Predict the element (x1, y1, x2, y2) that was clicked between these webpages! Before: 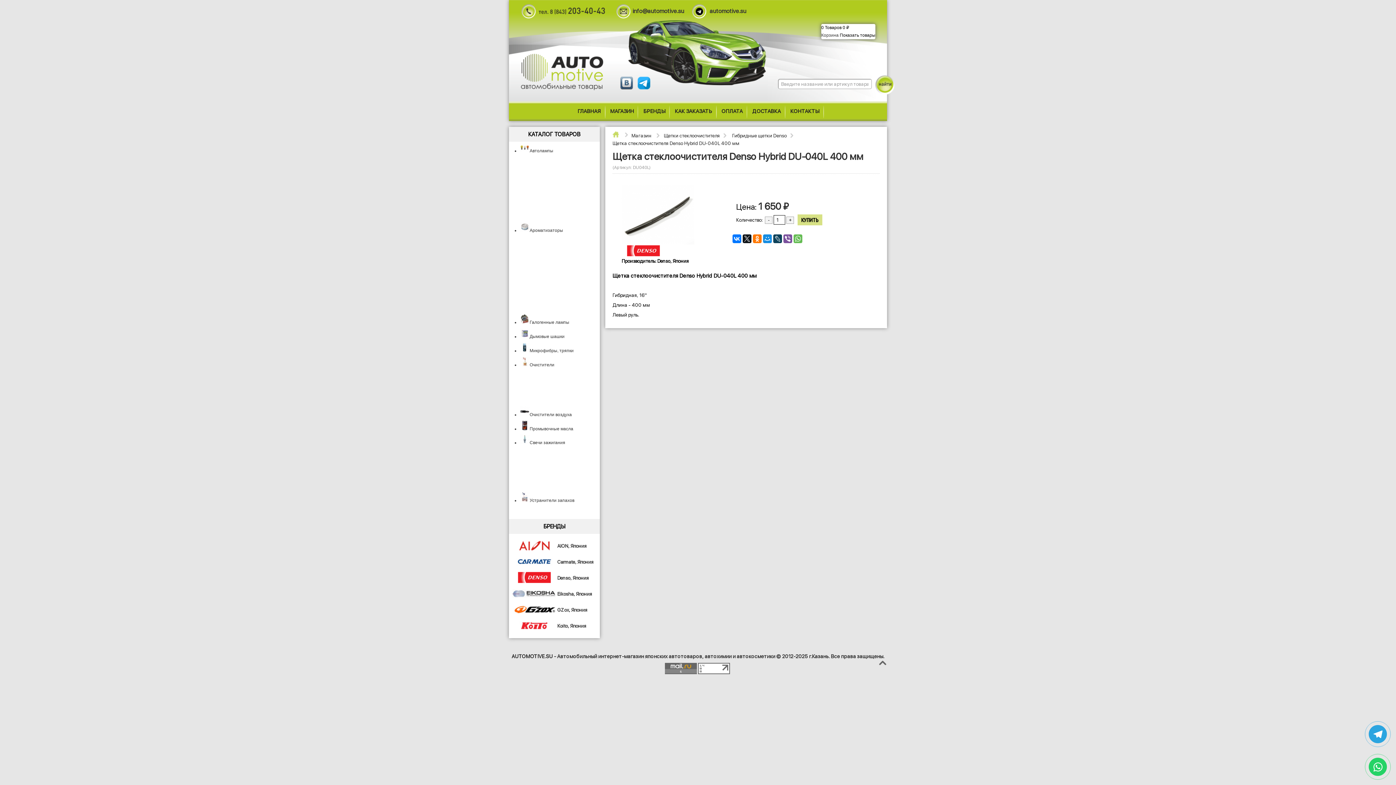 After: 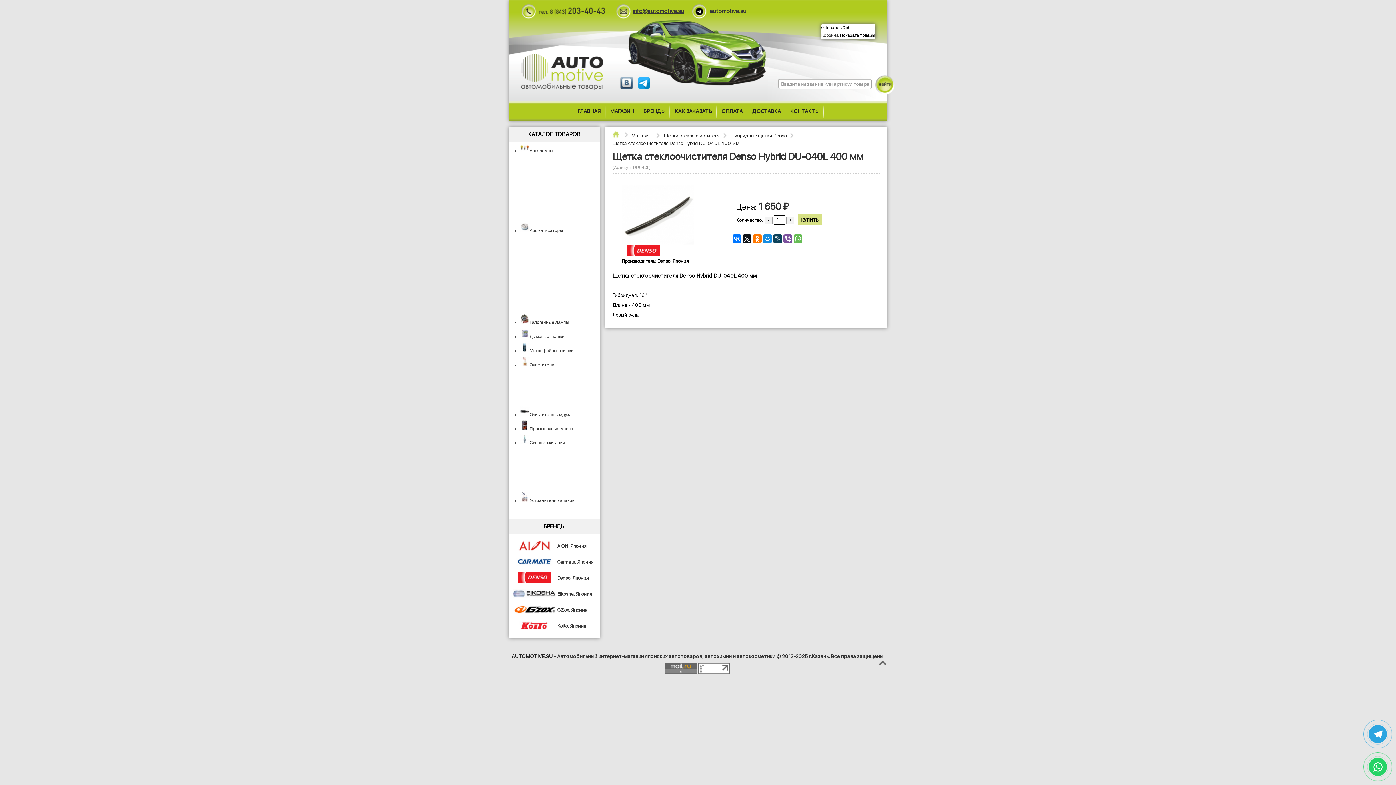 Action: bbox: (632, 7, 684, 14) label: info@automotive.su